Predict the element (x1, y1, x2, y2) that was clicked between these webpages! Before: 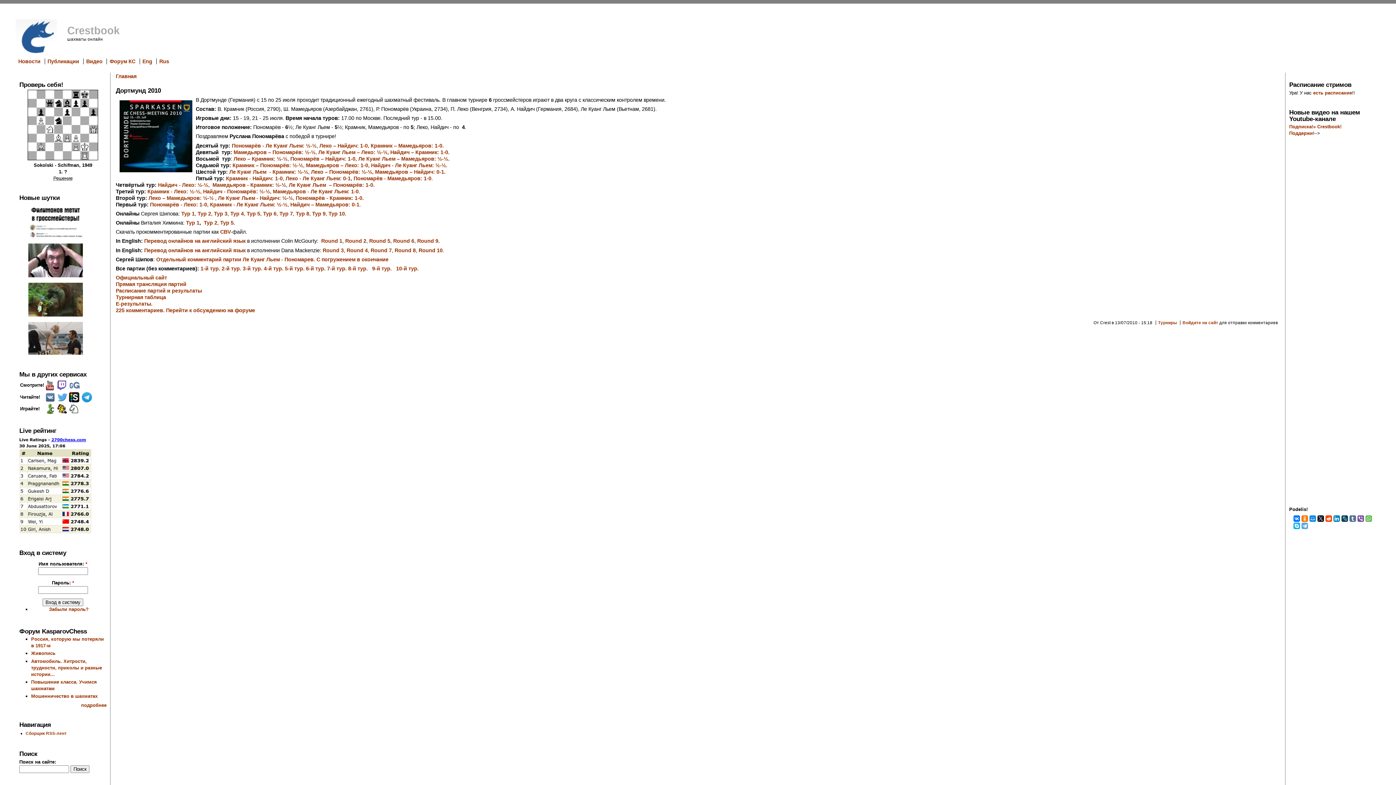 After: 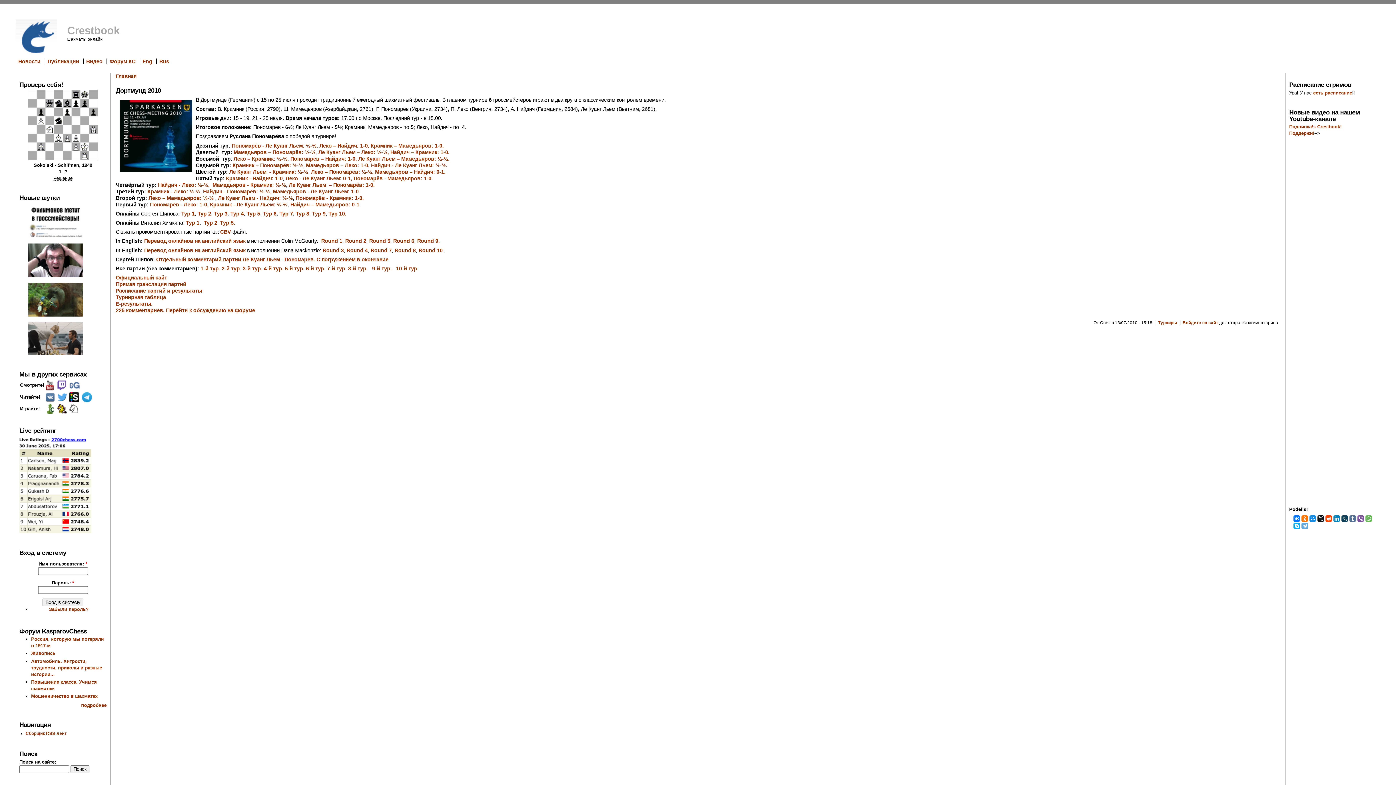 Action: bbox: (28, 233, 82, 239)